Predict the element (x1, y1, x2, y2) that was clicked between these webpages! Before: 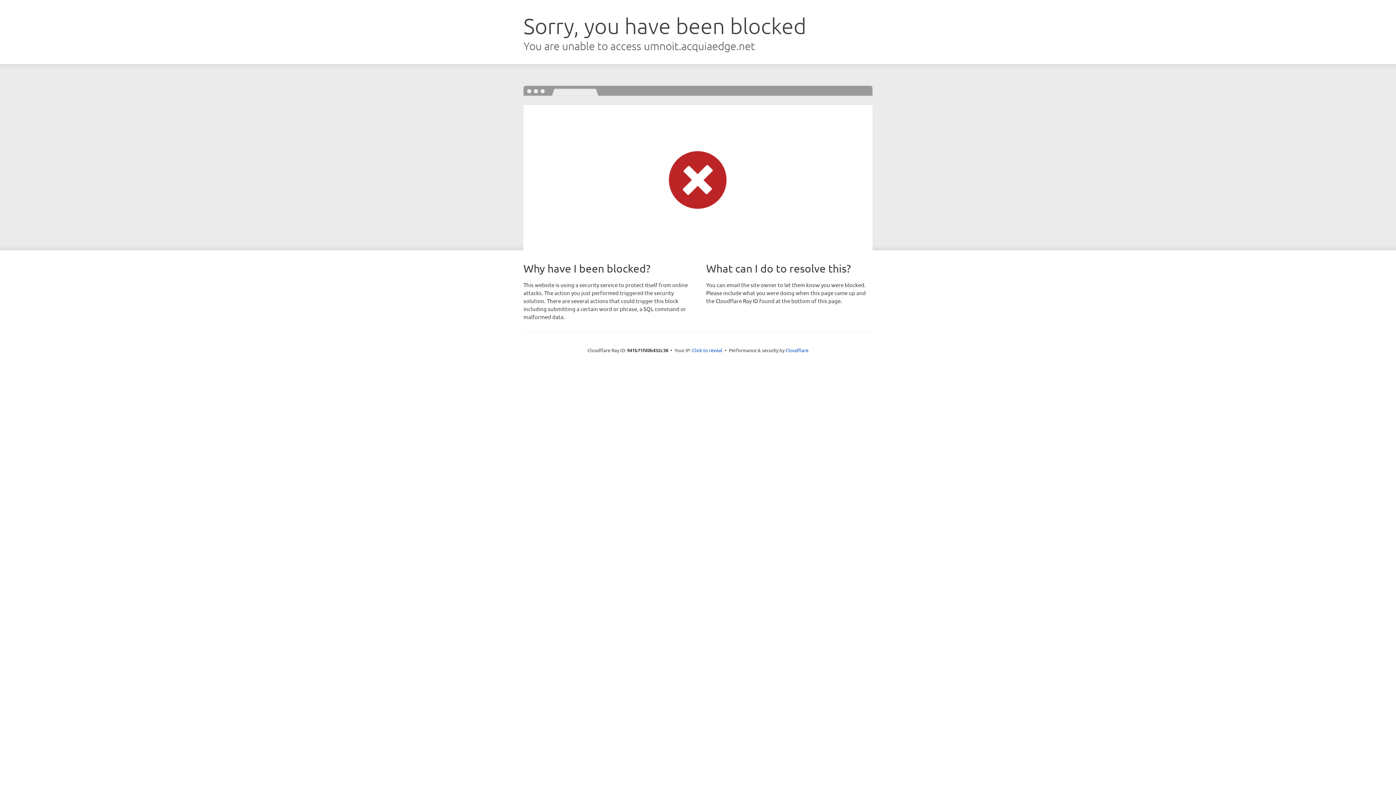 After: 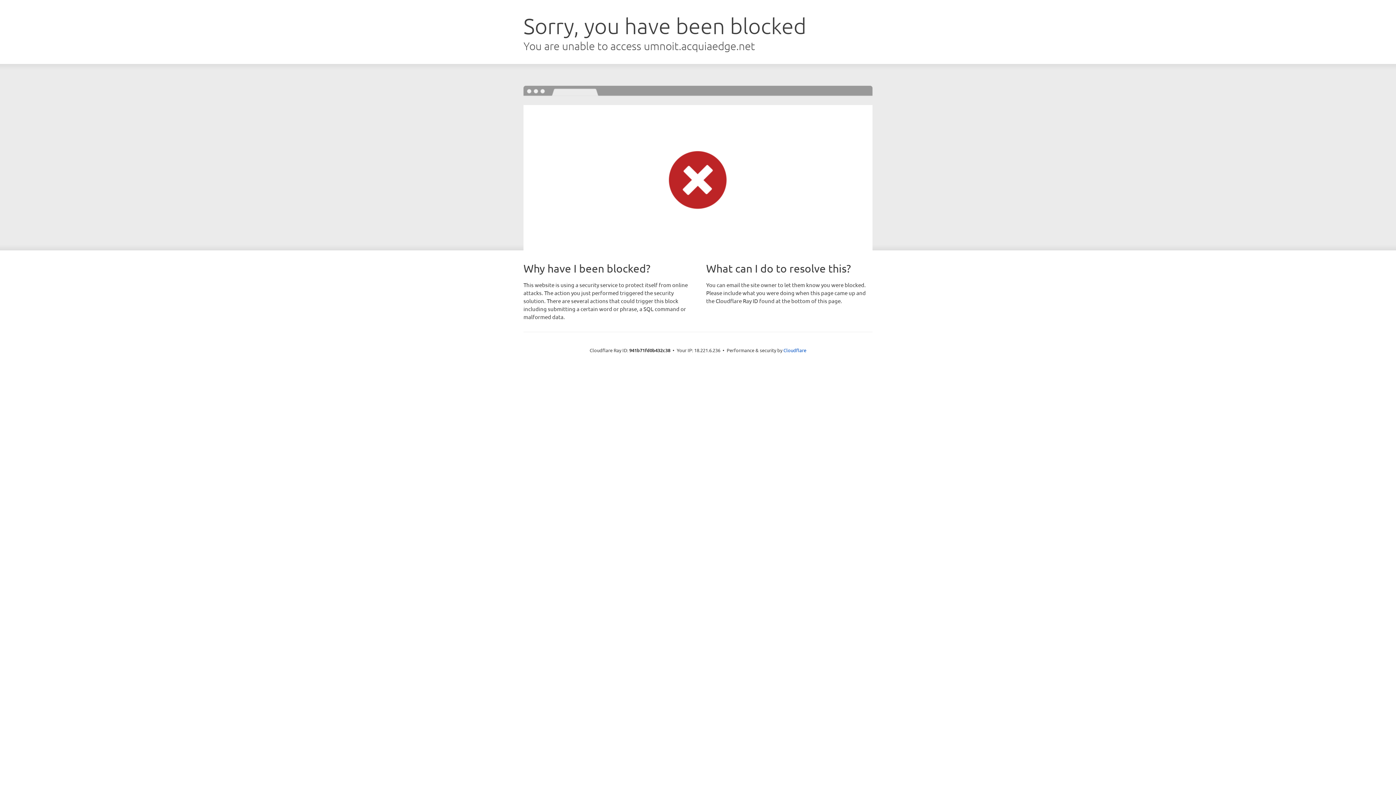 Action: bbox: (692, 346, 722, 353) label: Click to reveal